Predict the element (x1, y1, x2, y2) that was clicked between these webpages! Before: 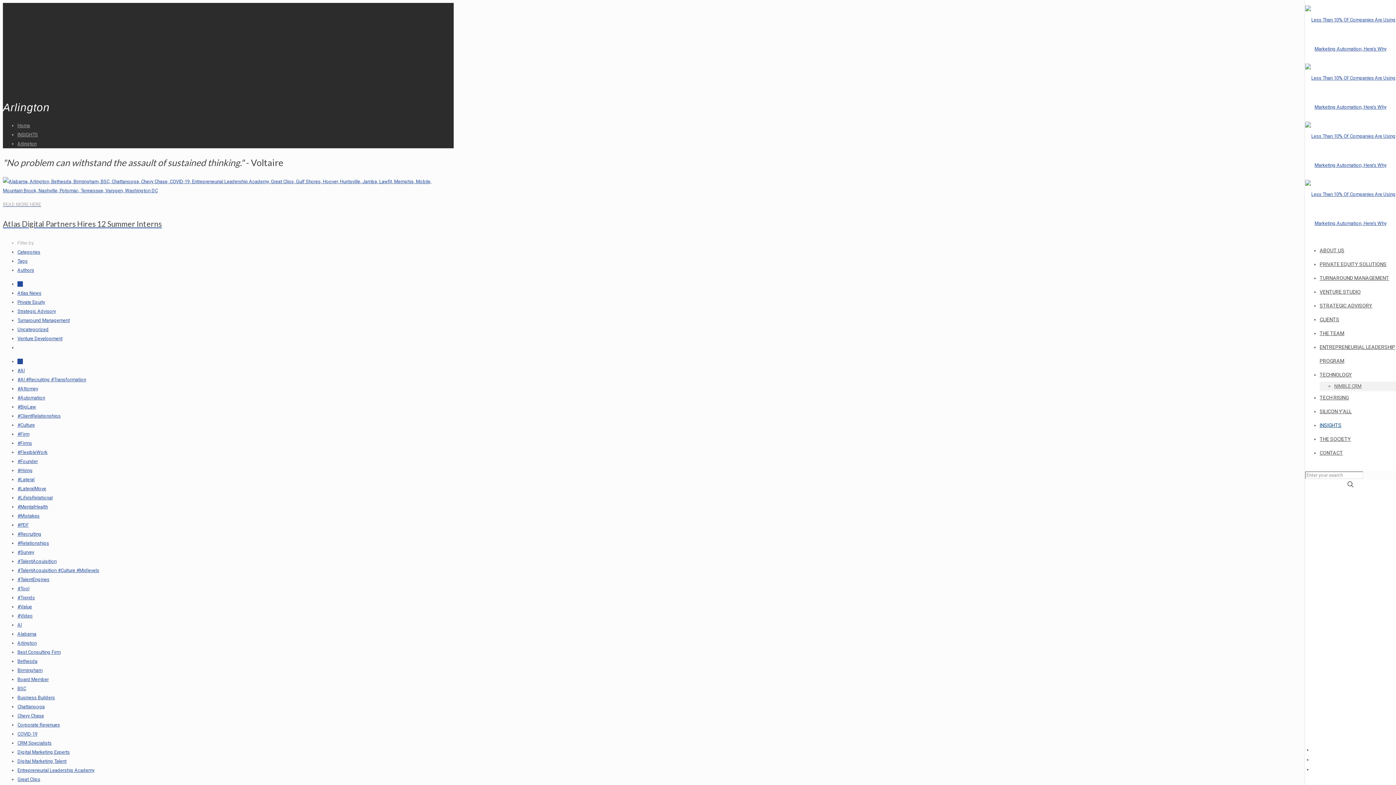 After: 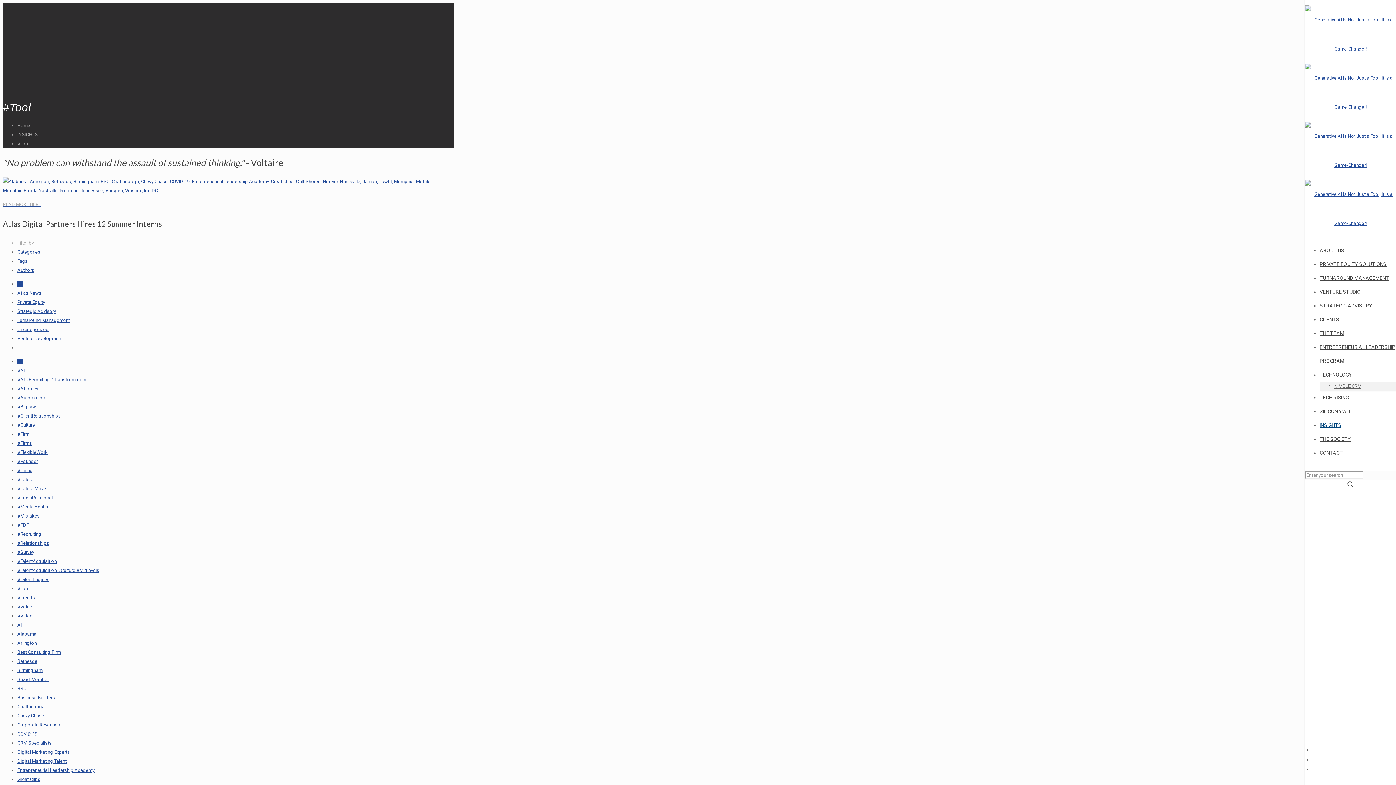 Action: label: #Tool bbox: (17, 586, 29, 591)